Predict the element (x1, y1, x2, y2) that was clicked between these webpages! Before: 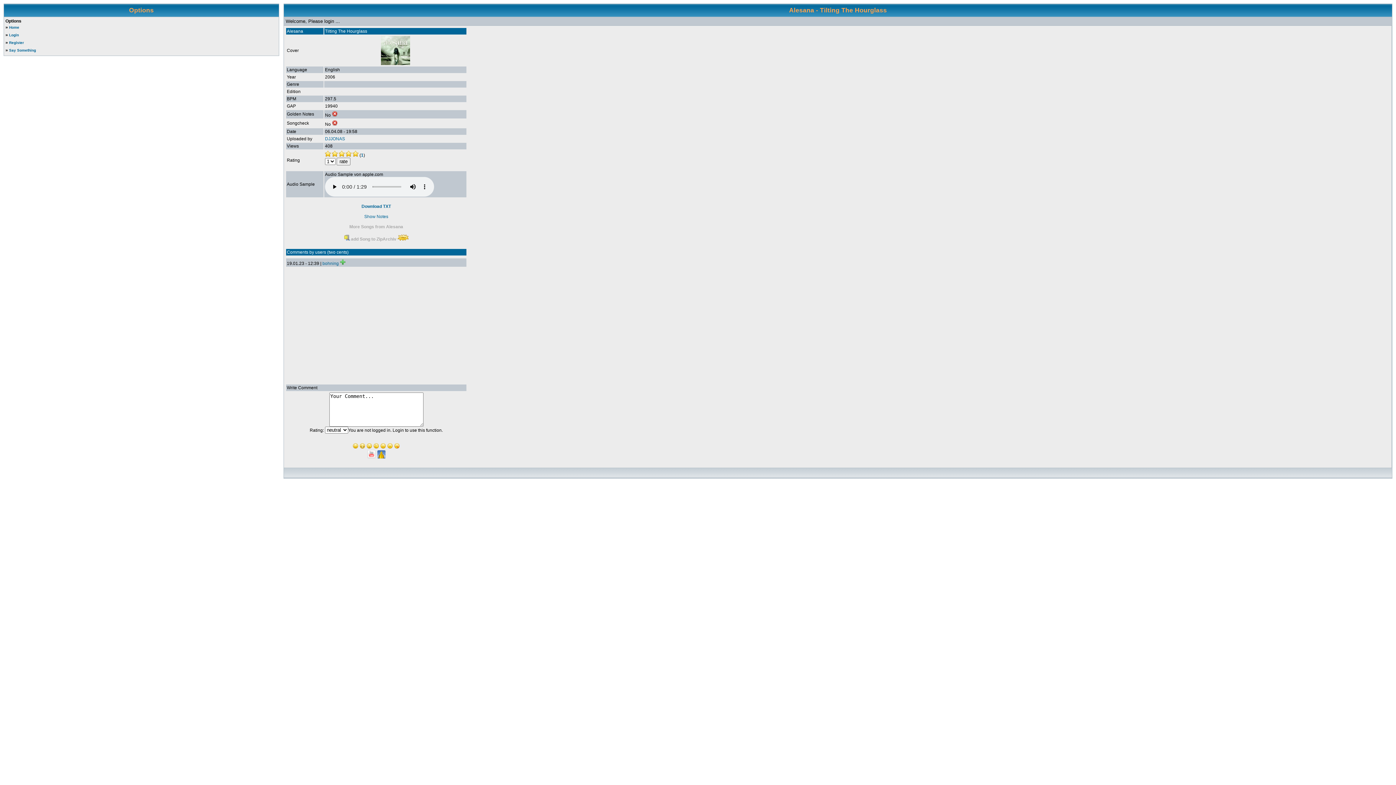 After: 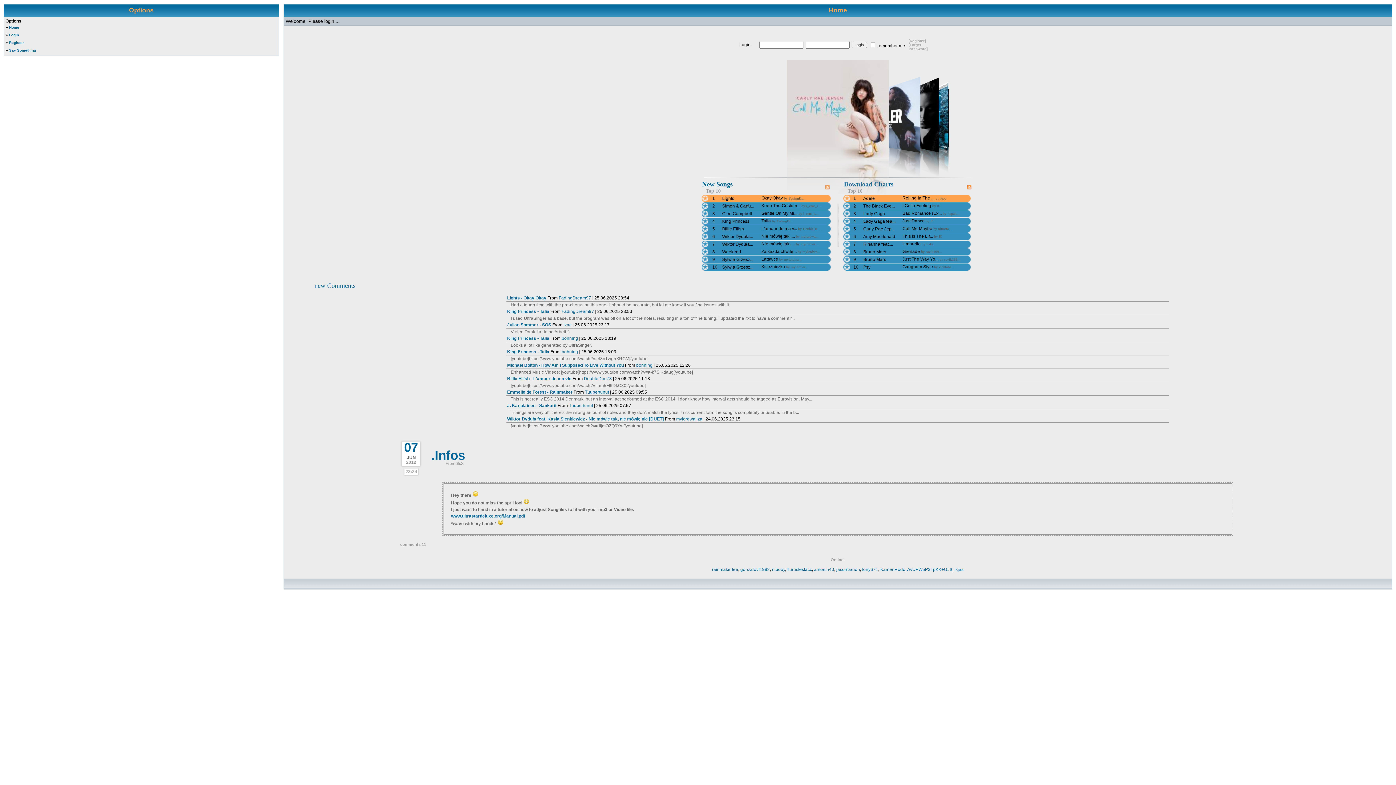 Action: label: Home bbox: (9, 25, 19, 29)